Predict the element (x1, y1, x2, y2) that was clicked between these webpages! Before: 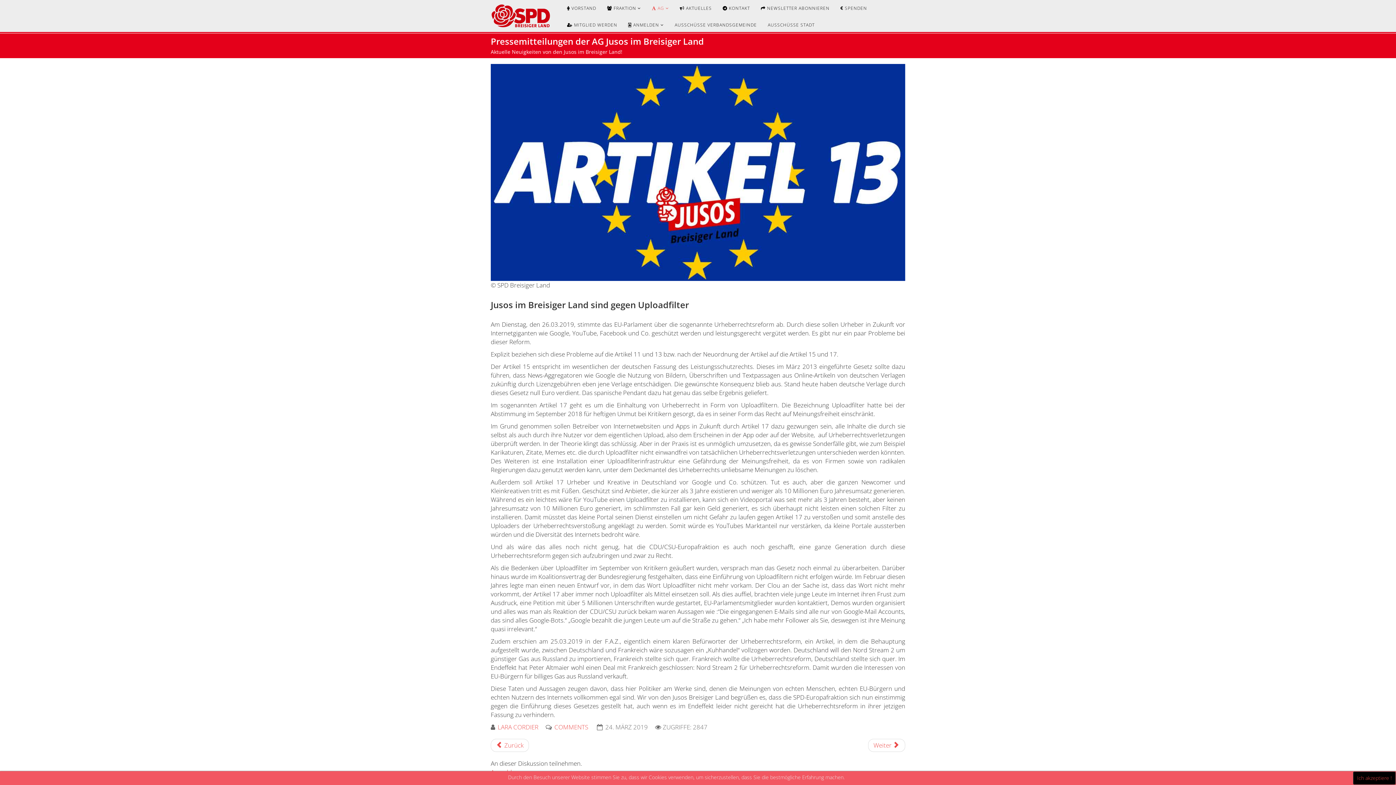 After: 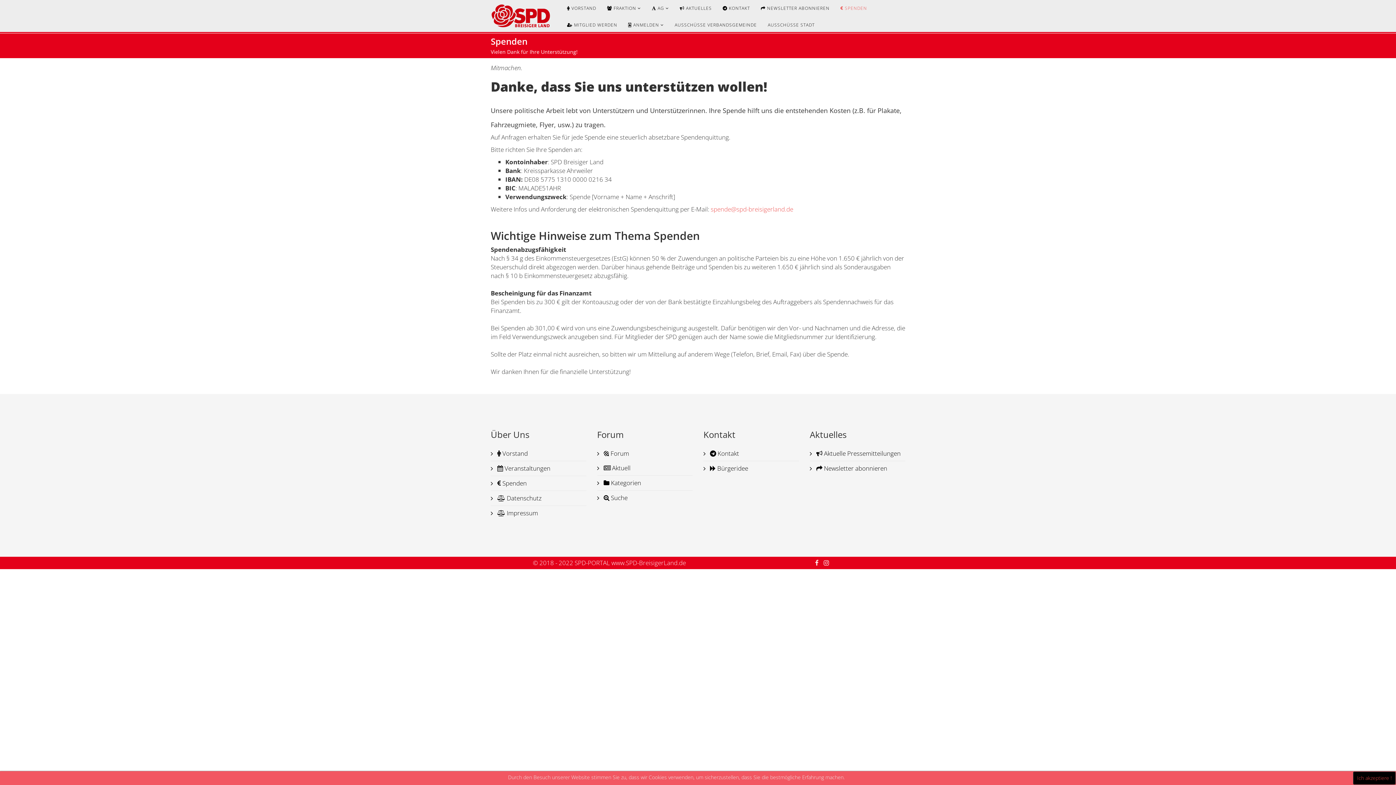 Action: label:  SPENDEN bbox: (835, 0, 872, 16)